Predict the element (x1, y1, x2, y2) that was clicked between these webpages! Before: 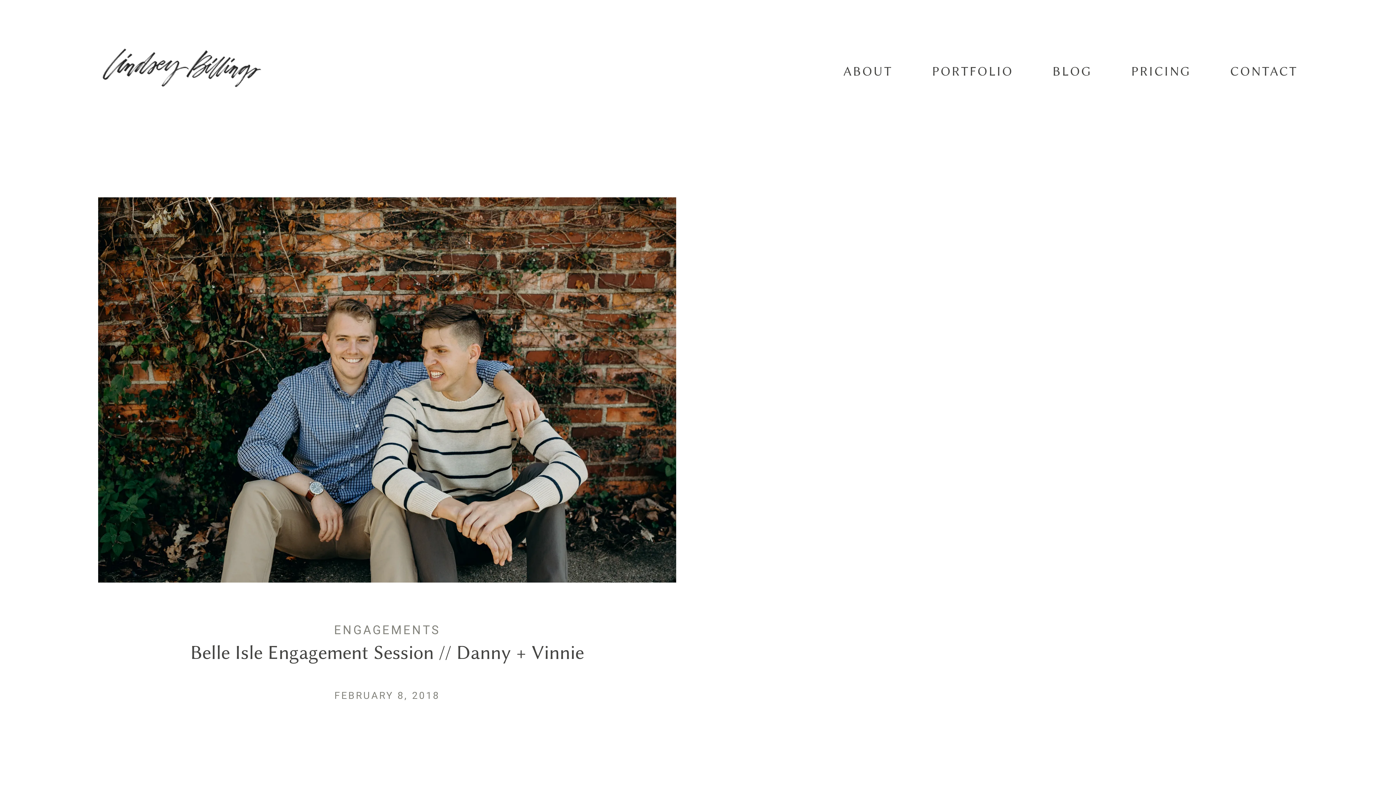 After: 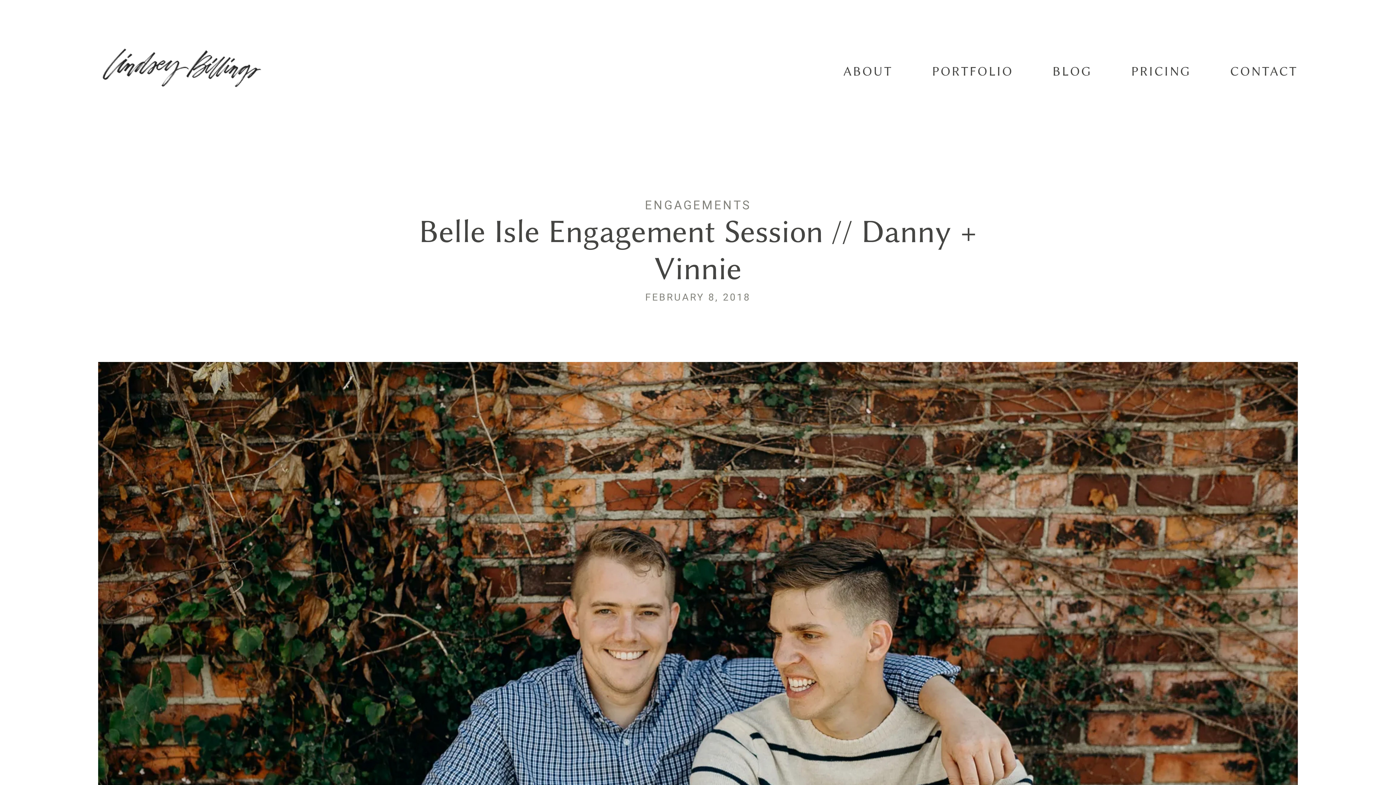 Action: bbox: (122, 641, 652, 663) label: Belle Isle Engagement Session // Danny + Vinnie